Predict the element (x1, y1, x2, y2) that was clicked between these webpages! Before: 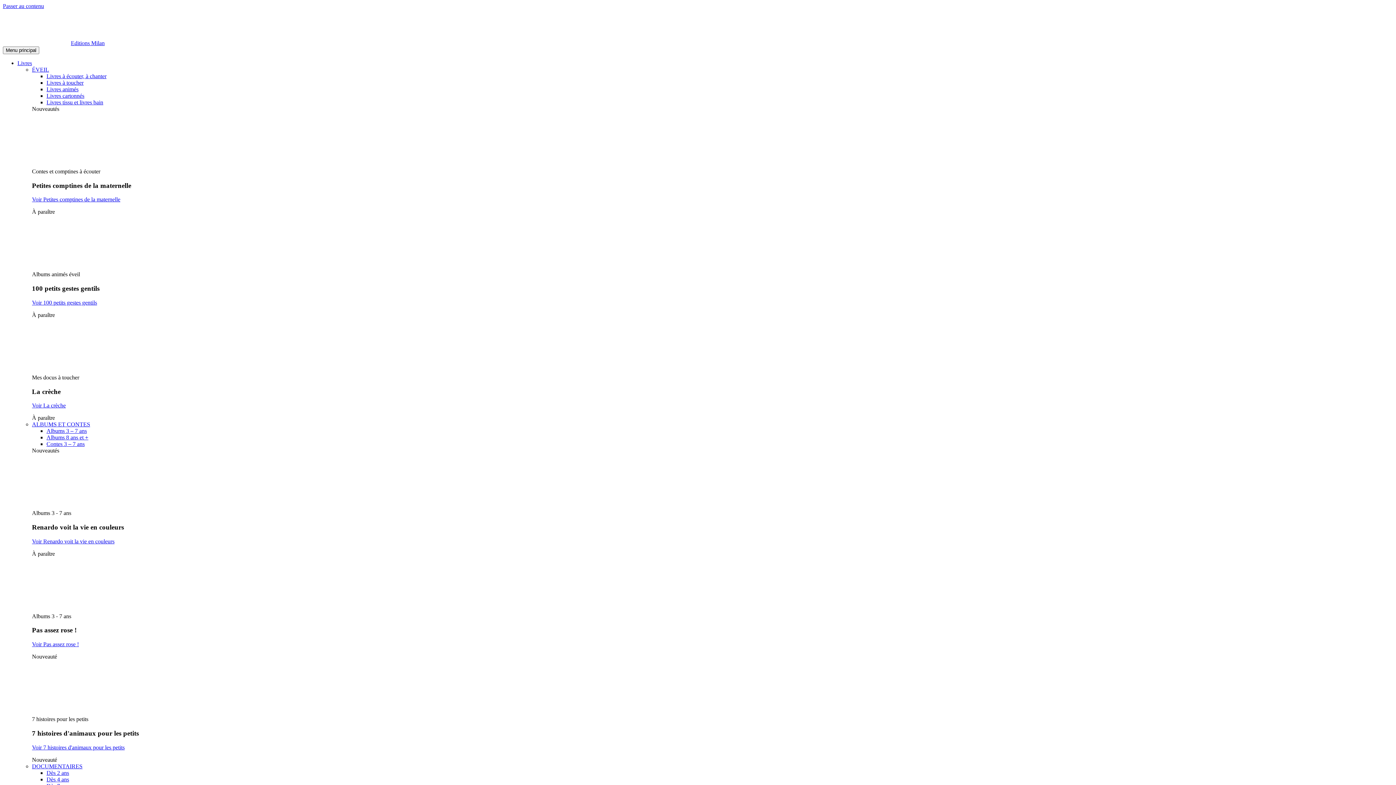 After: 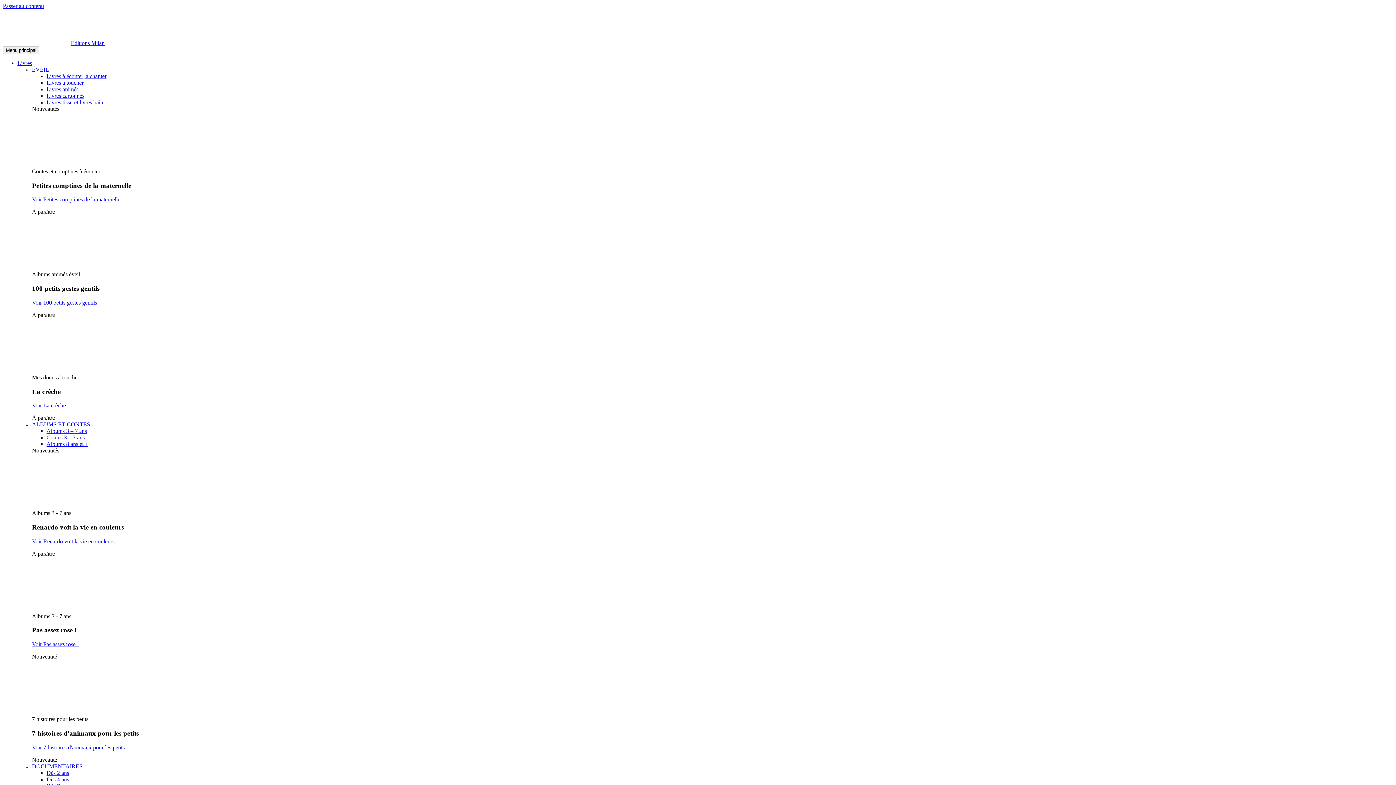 Action: label: Voir La crèche bbox: (32, 402, 65, 408)